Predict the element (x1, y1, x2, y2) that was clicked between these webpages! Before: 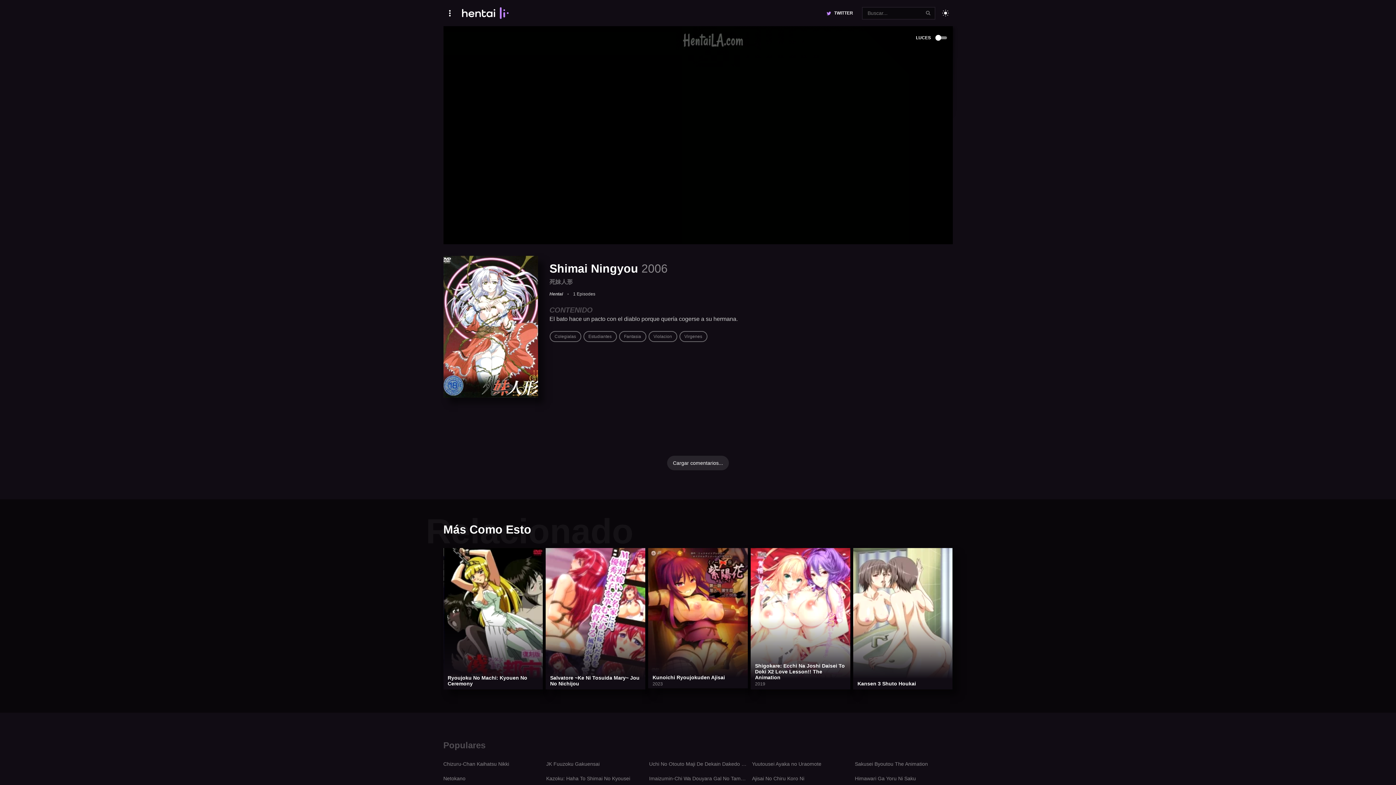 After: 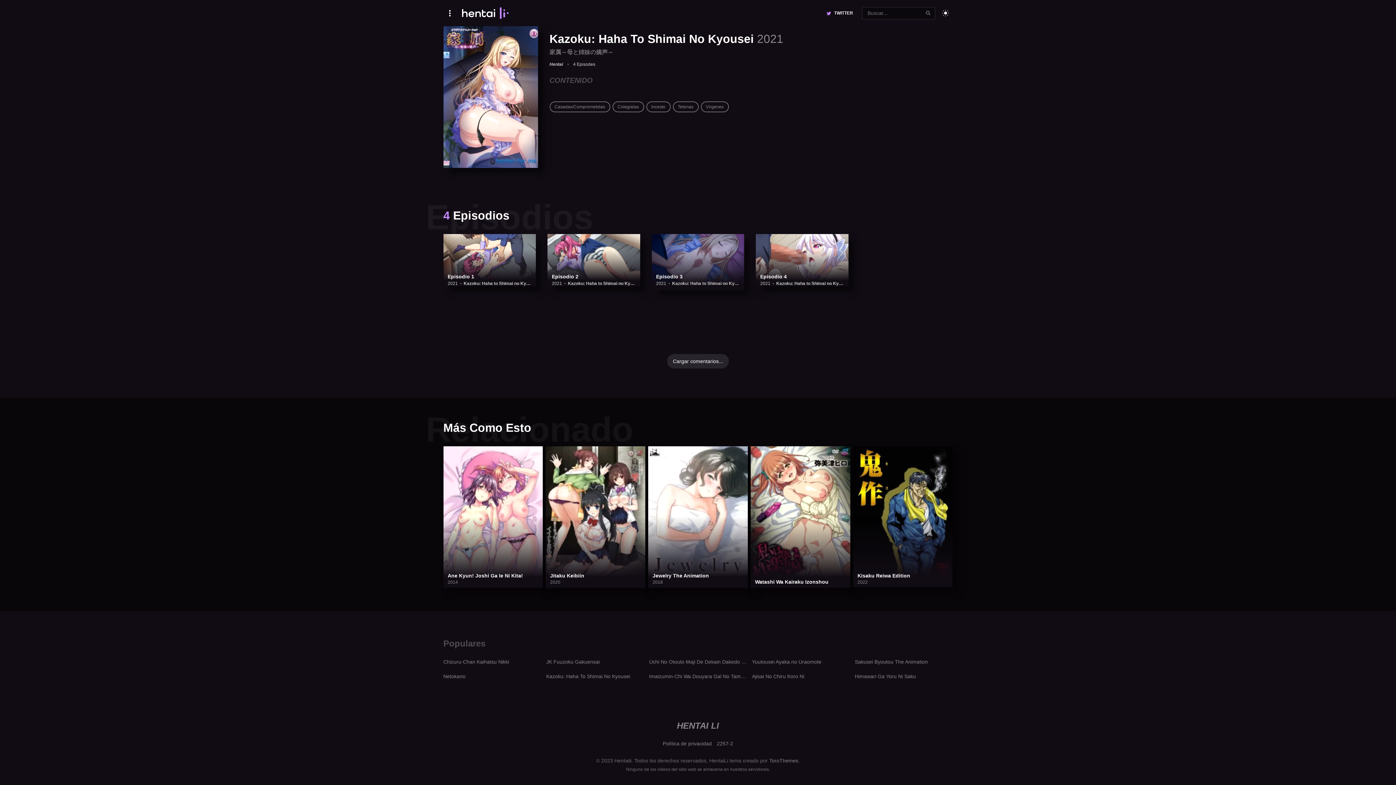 Action: bbox: (546, 774, 644, 783) label: Kazoku: Haha To Shimai No Kyousei